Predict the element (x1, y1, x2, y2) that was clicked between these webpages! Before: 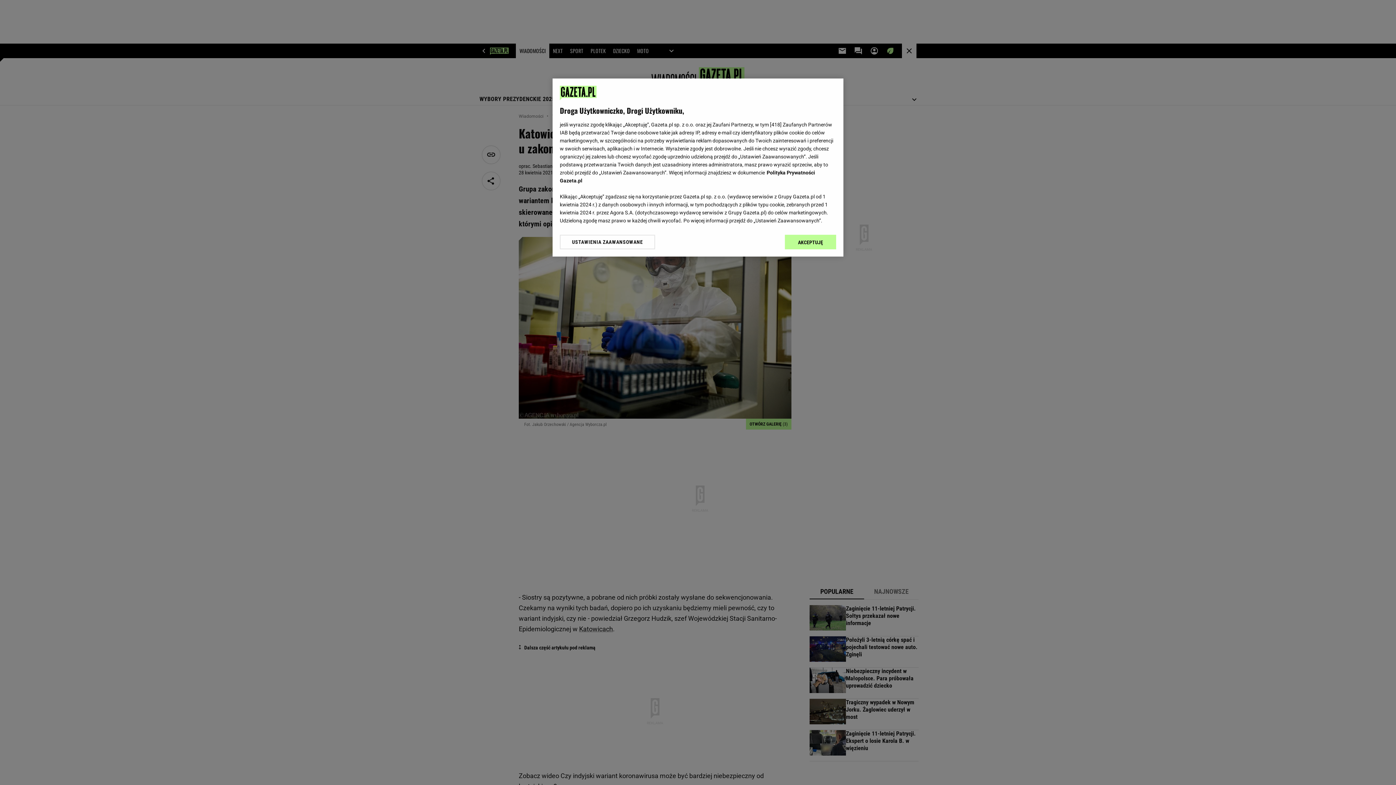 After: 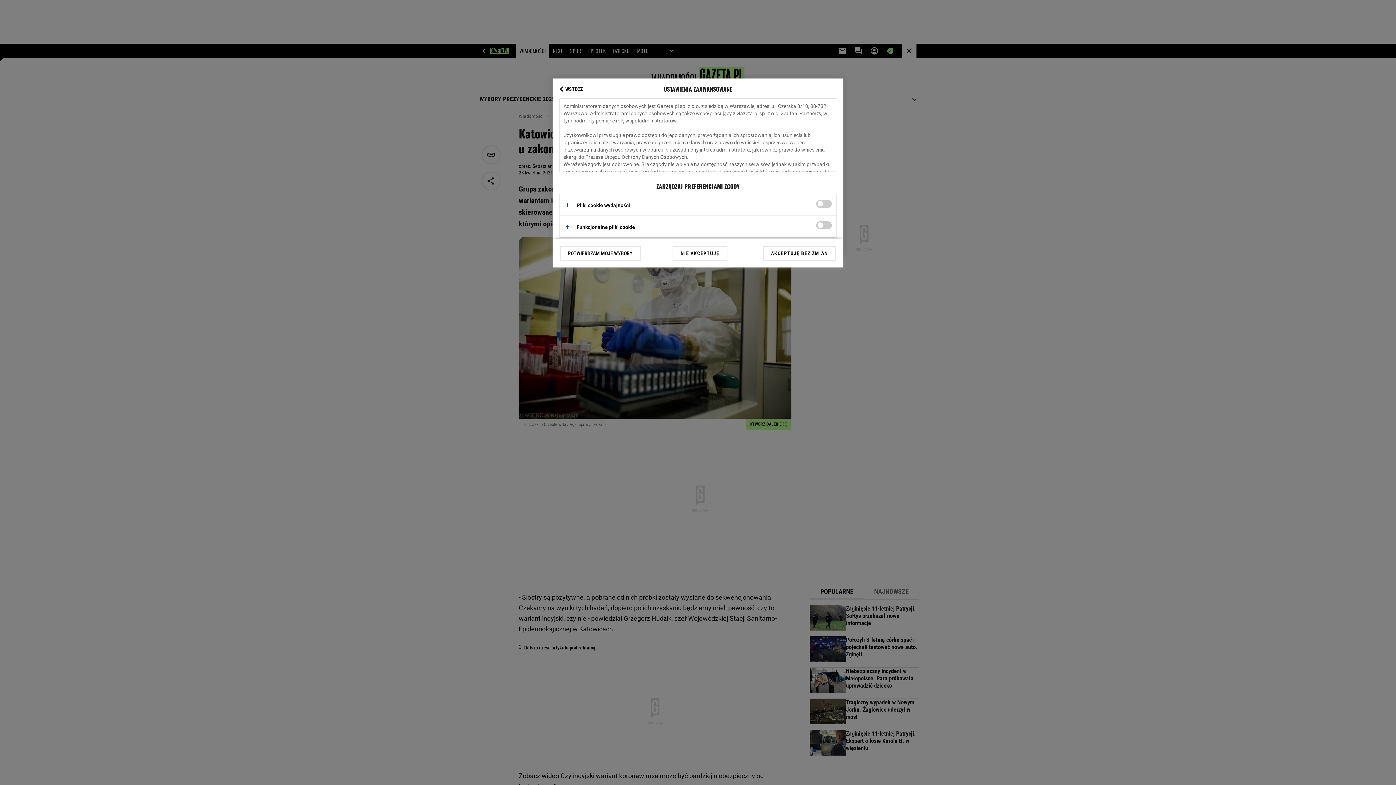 Action: label: USTAWIENIA ZAAWANSOWANE bbox: (560, 234, 655, 249)